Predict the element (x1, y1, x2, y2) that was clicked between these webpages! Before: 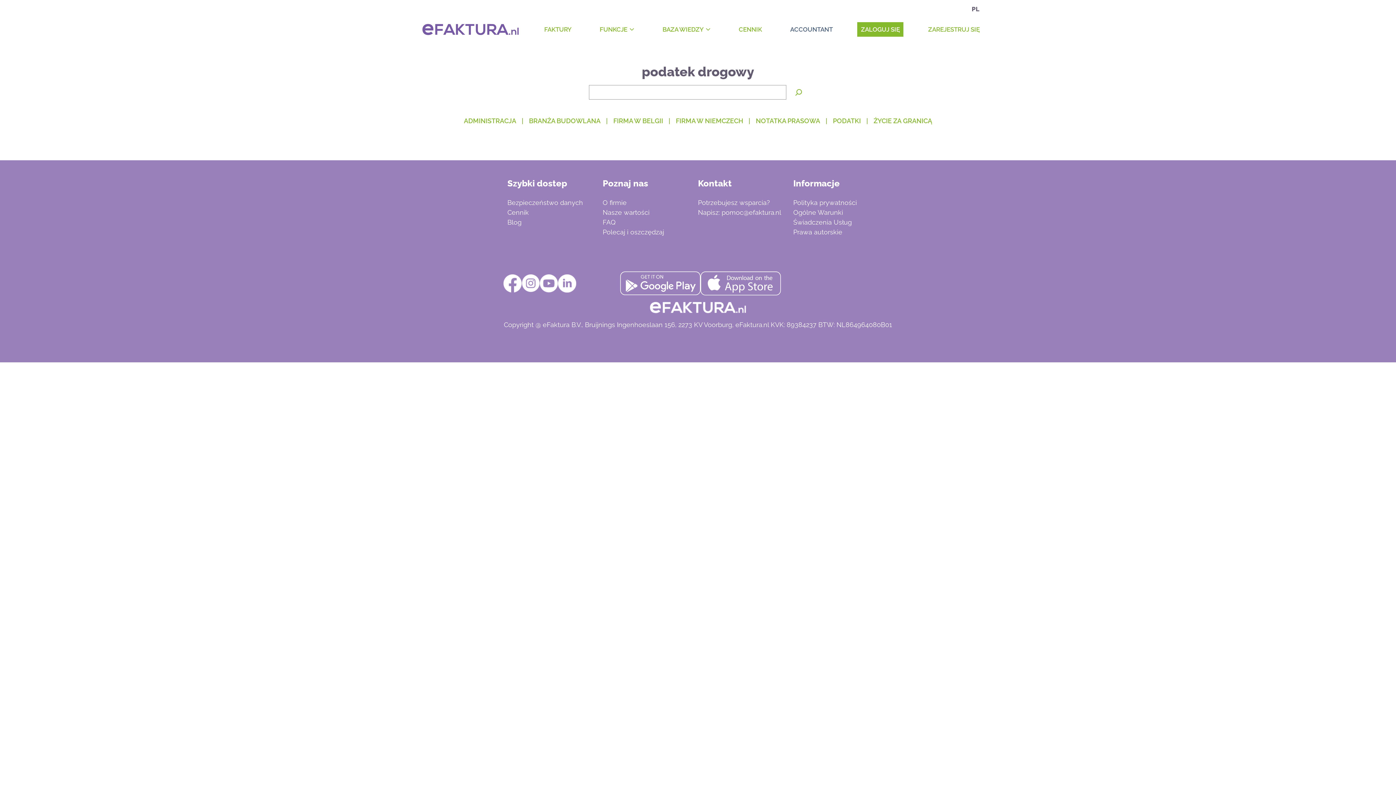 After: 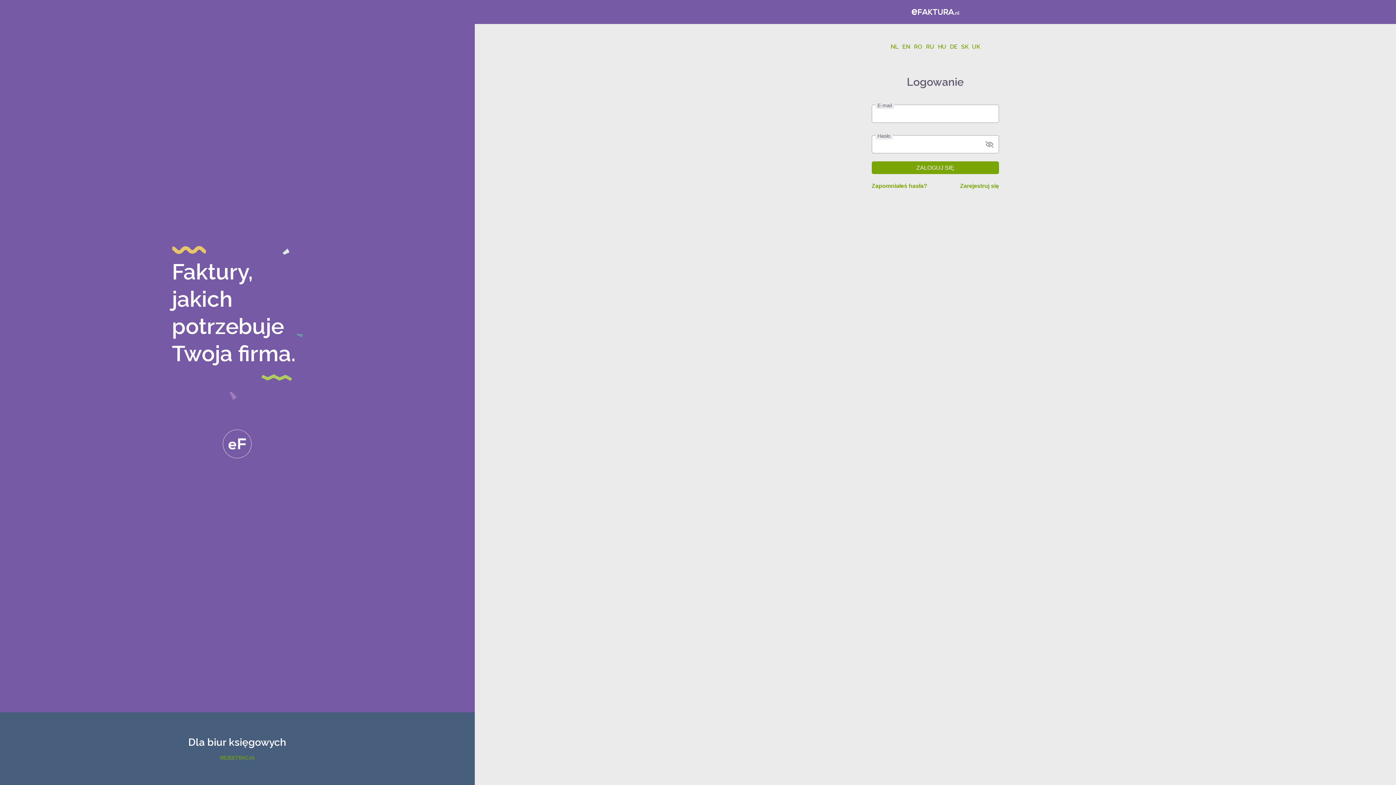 Action: bbox: (924, 22, 983, 36) label: ZAREJESTRUJ SIĘ